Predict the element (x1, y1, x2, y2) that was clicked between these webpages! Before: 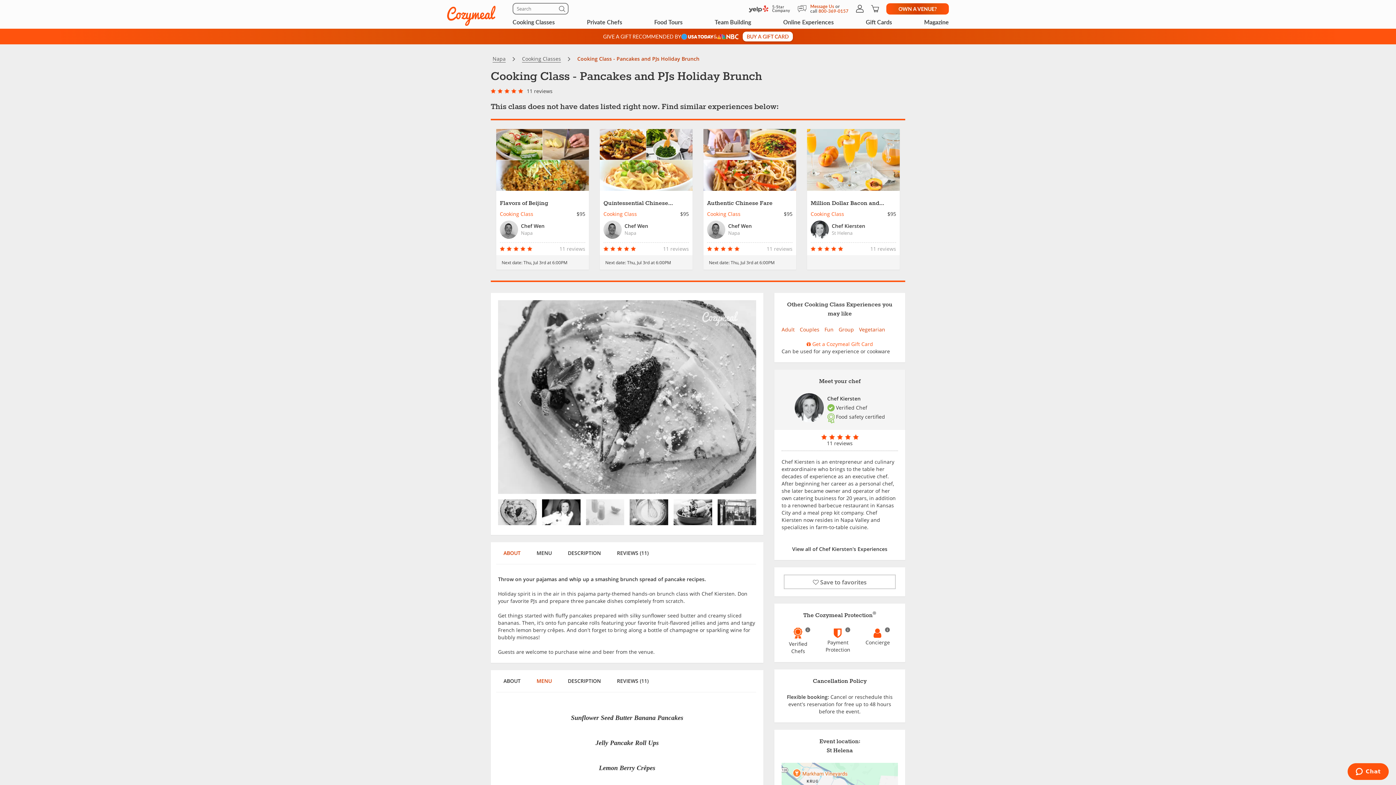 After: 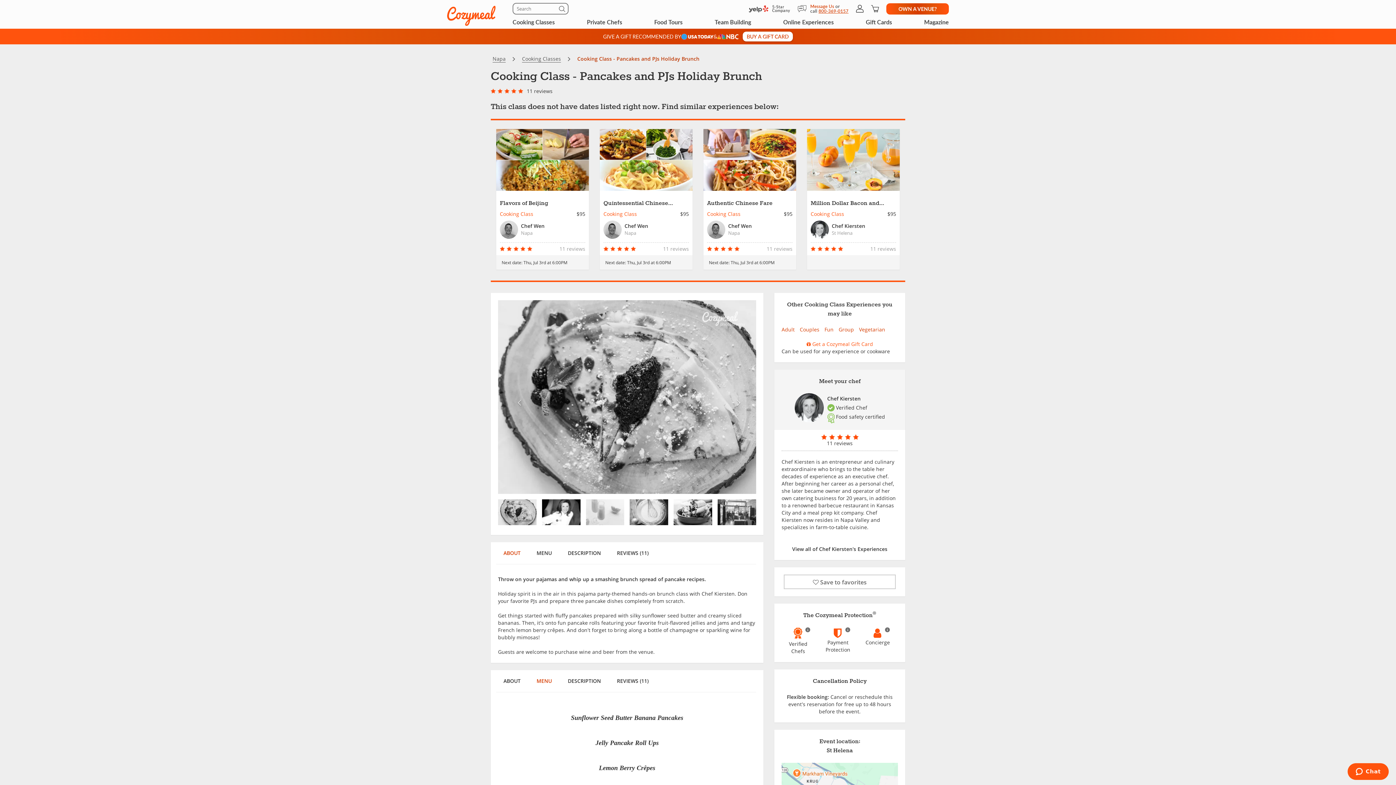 Action: bbox: (818, 8, 848, 14) label: Call Us